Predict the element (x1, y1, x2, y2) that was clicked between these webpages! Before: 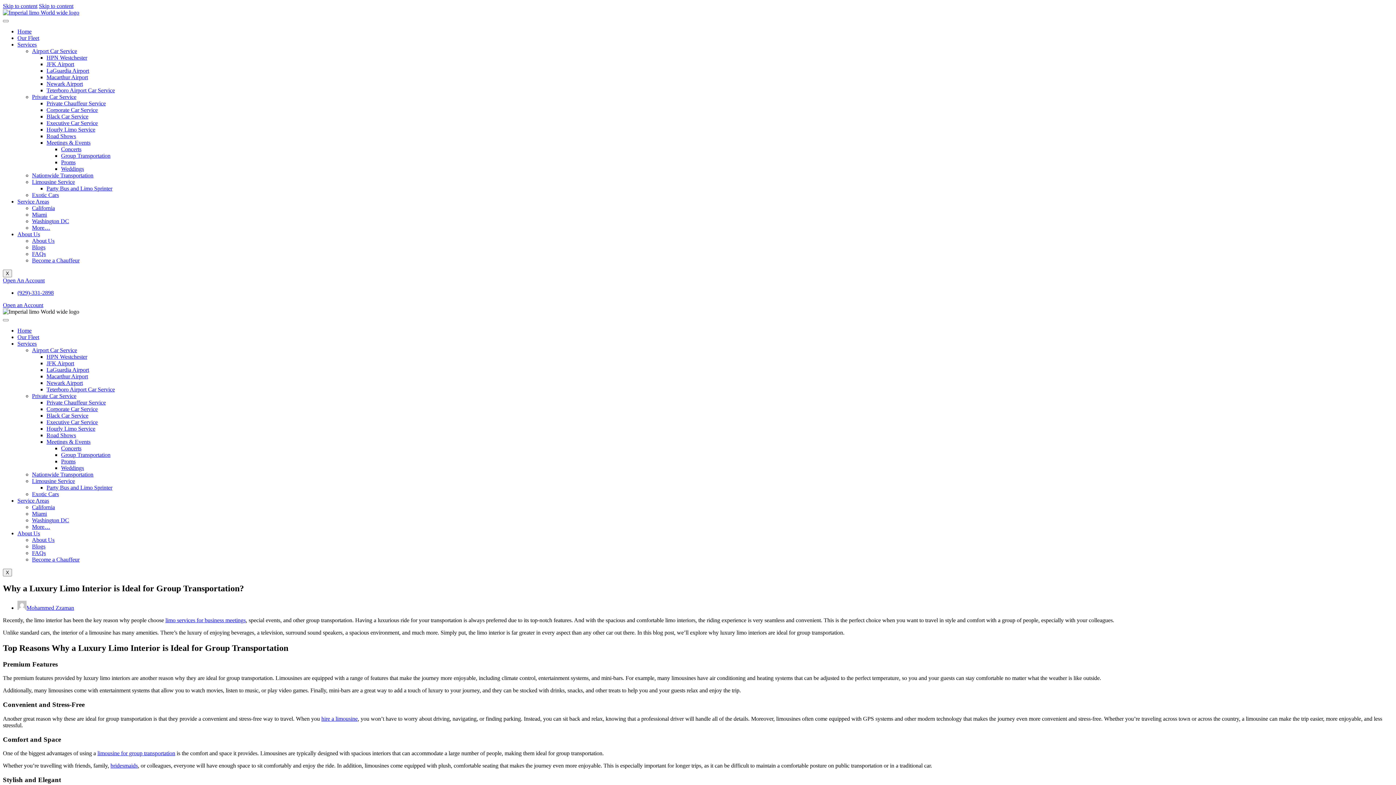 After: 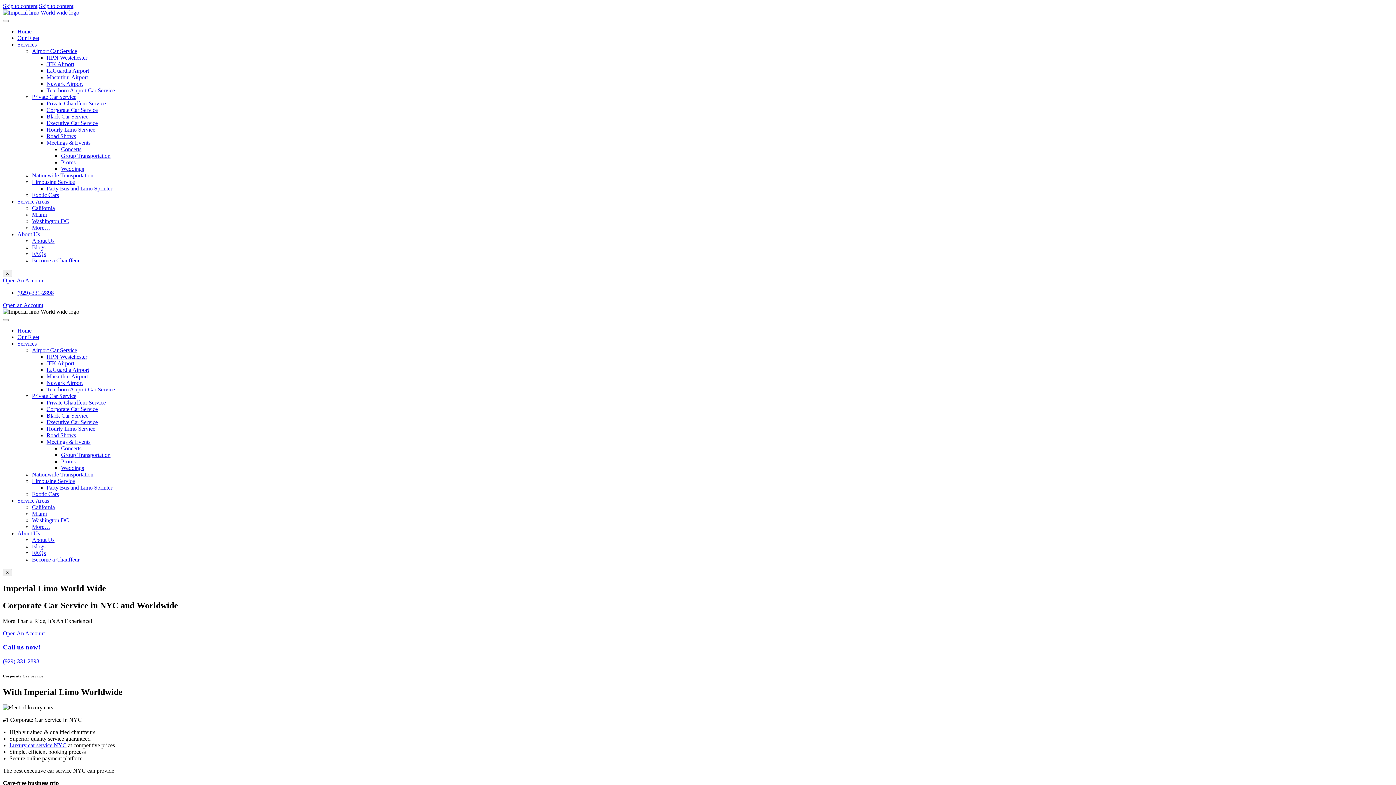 Action: label: Corporate Car Service bbox: (46, 406, 97, 412)